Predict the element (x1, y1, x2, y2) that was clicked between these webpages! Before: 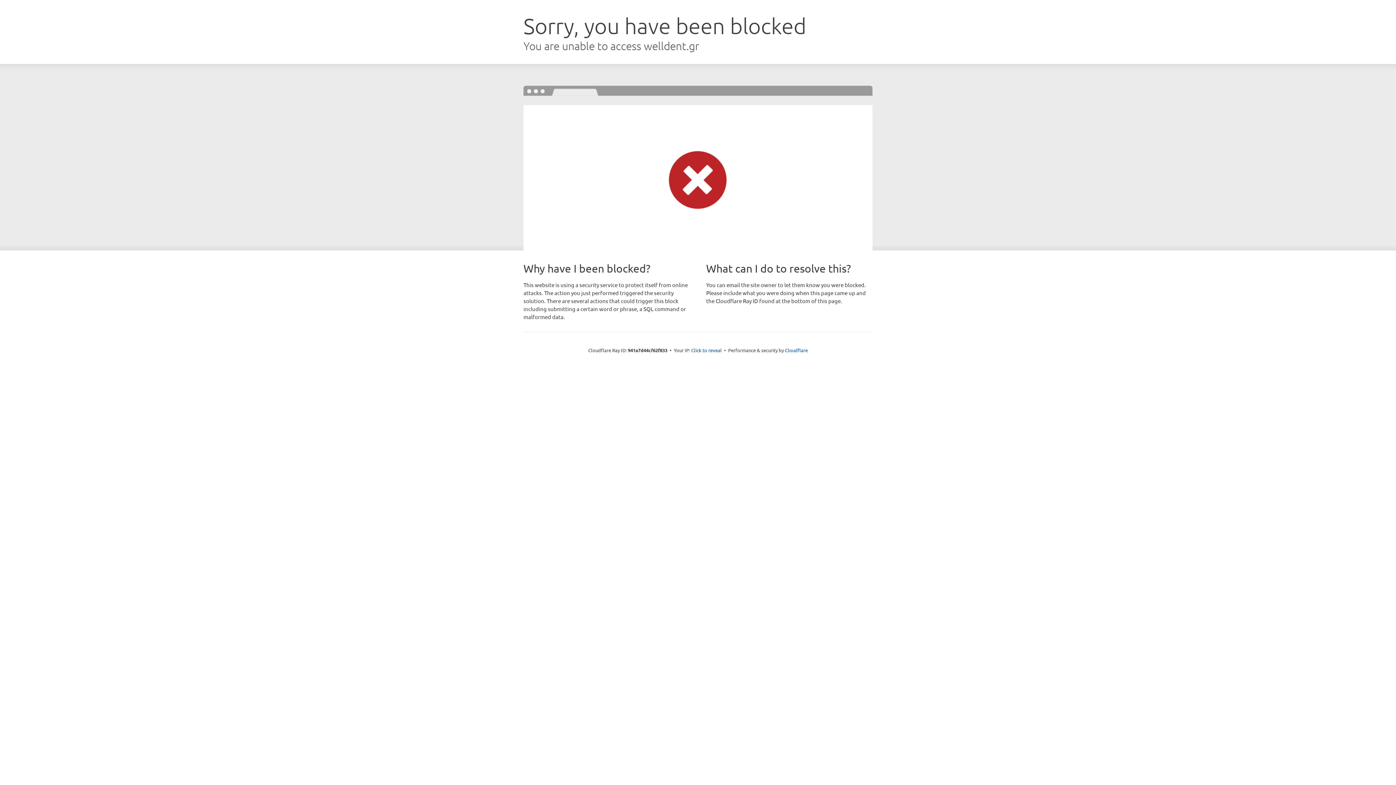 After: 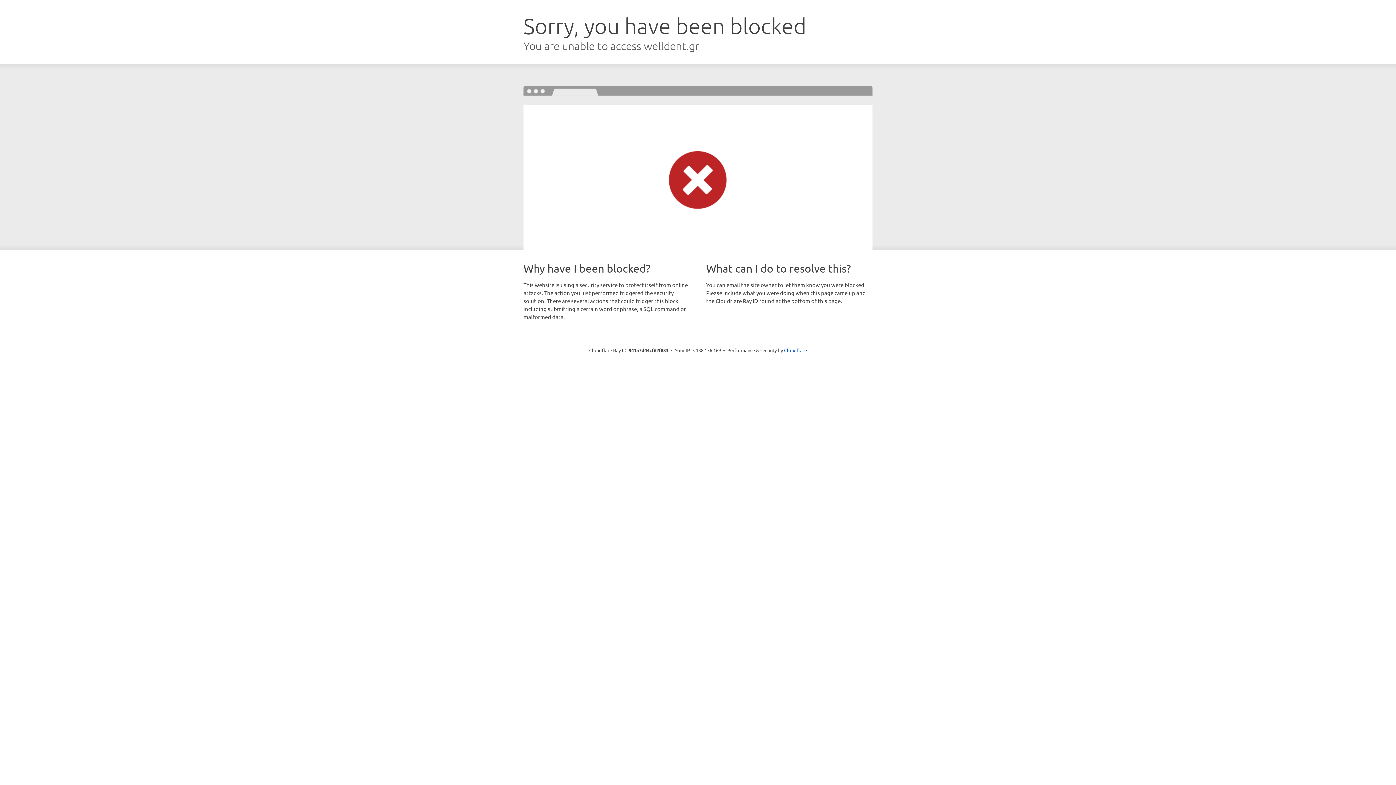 Action: bbox: (691, 346, 722, 353) label: Click to reveal